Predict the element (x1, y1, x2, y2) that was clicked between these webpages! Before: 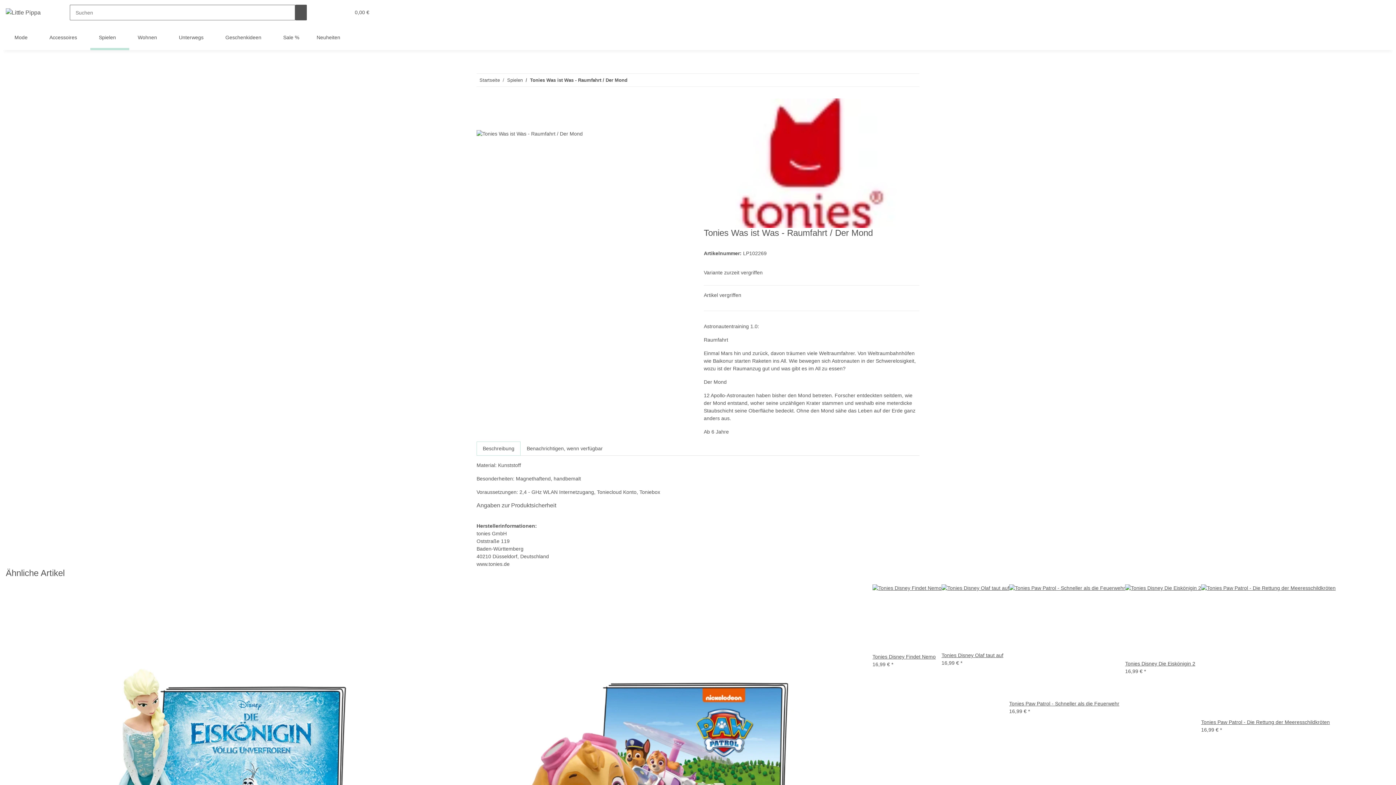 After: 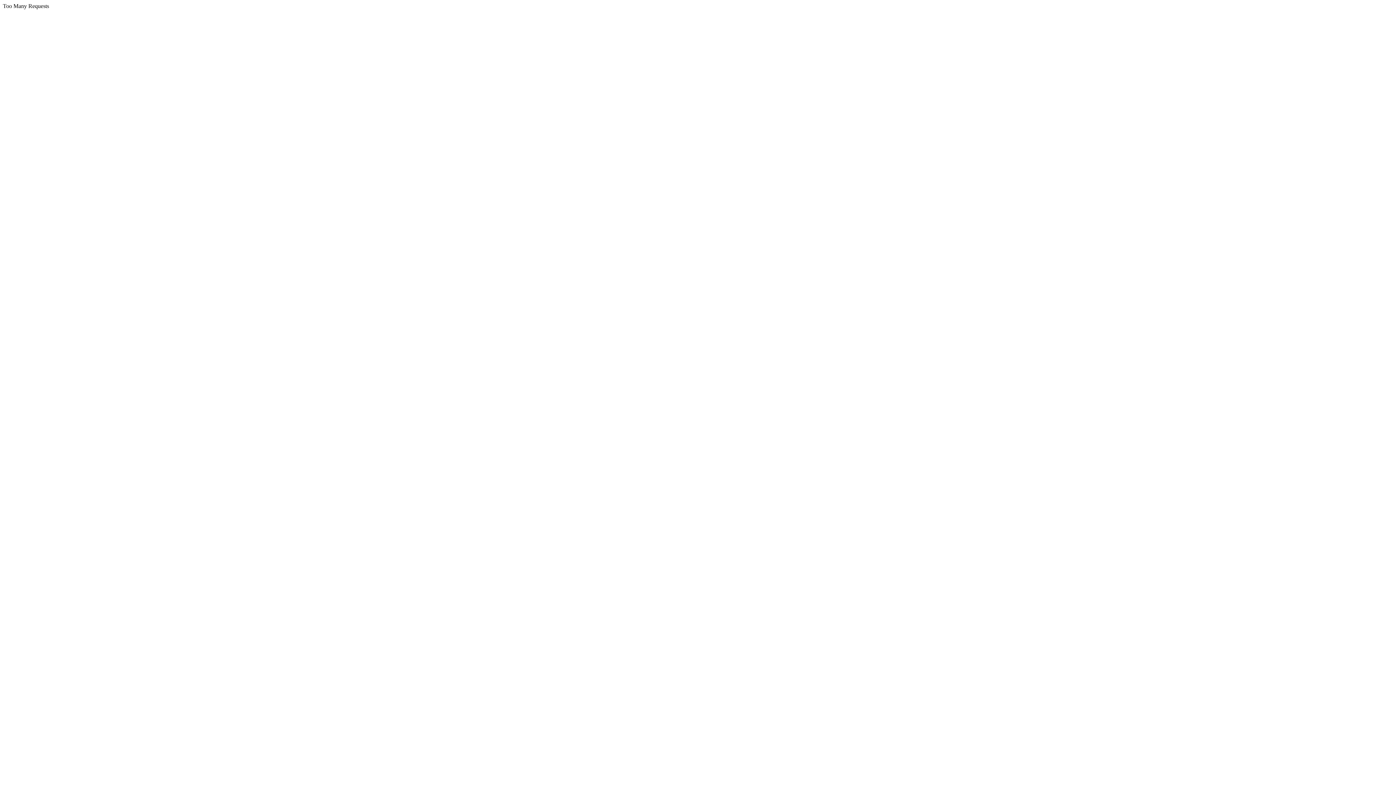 Action: label: Neuheiten bbox: (308, 25, 349, 50)